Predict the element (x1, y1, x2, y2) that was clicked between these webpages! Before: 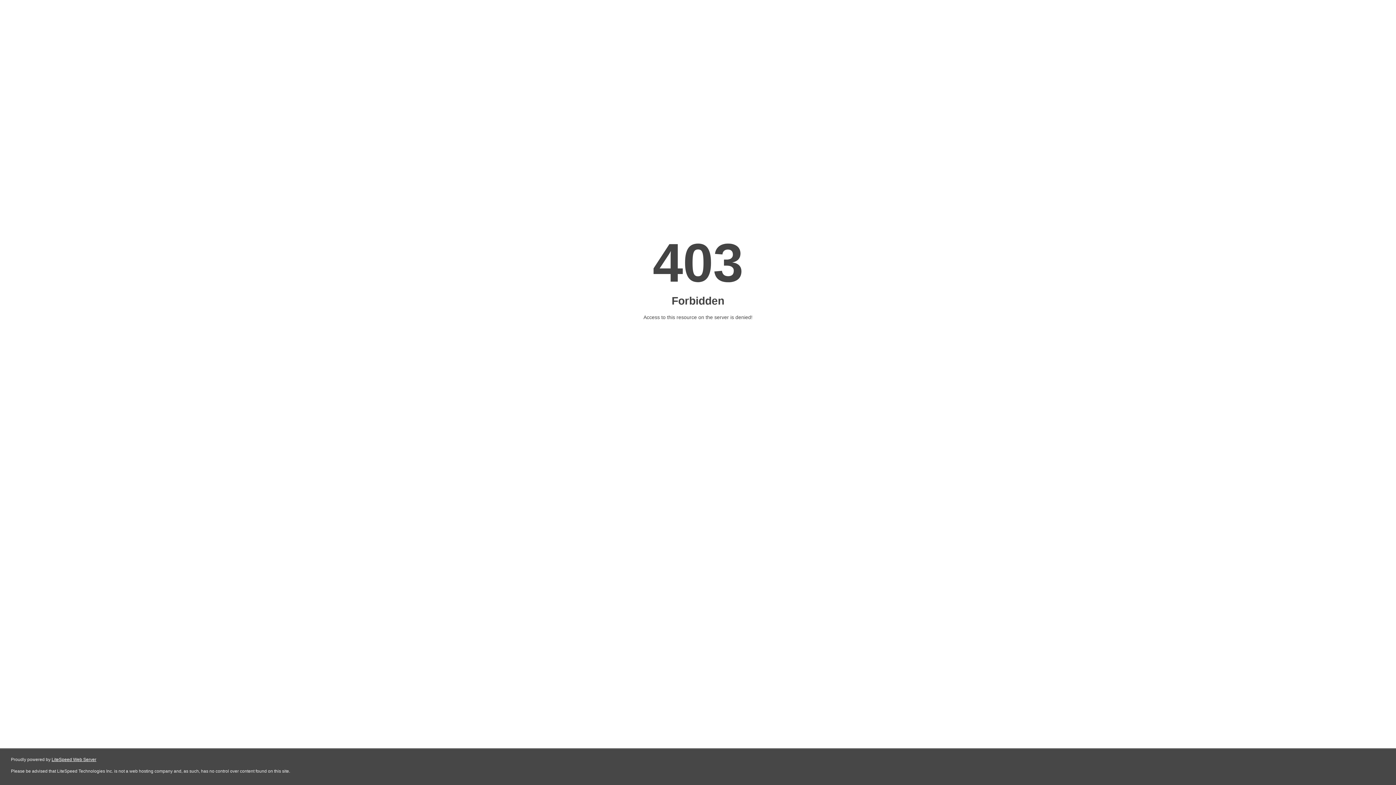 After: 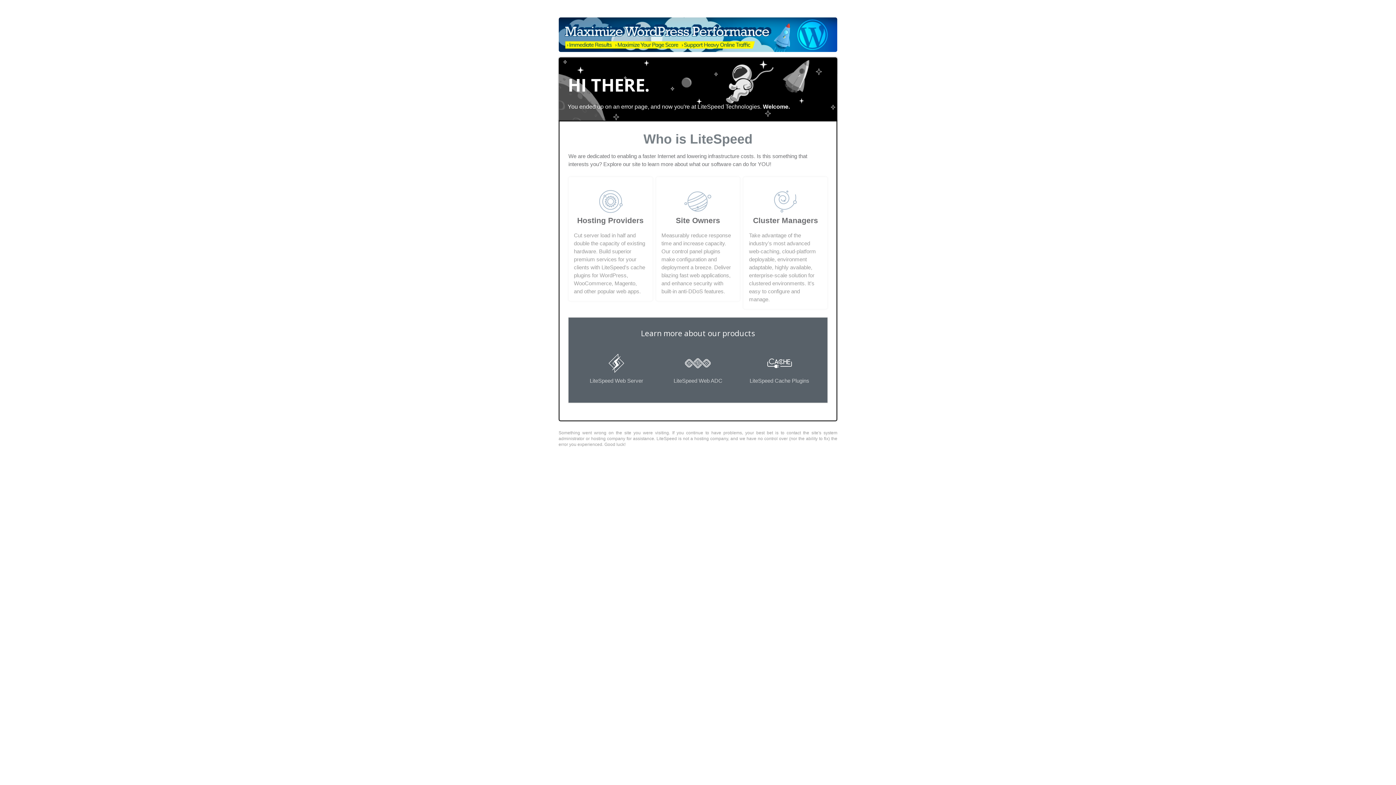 Action: bbox: (51, 757, 96, 762) label: LiteSpeed Web Server